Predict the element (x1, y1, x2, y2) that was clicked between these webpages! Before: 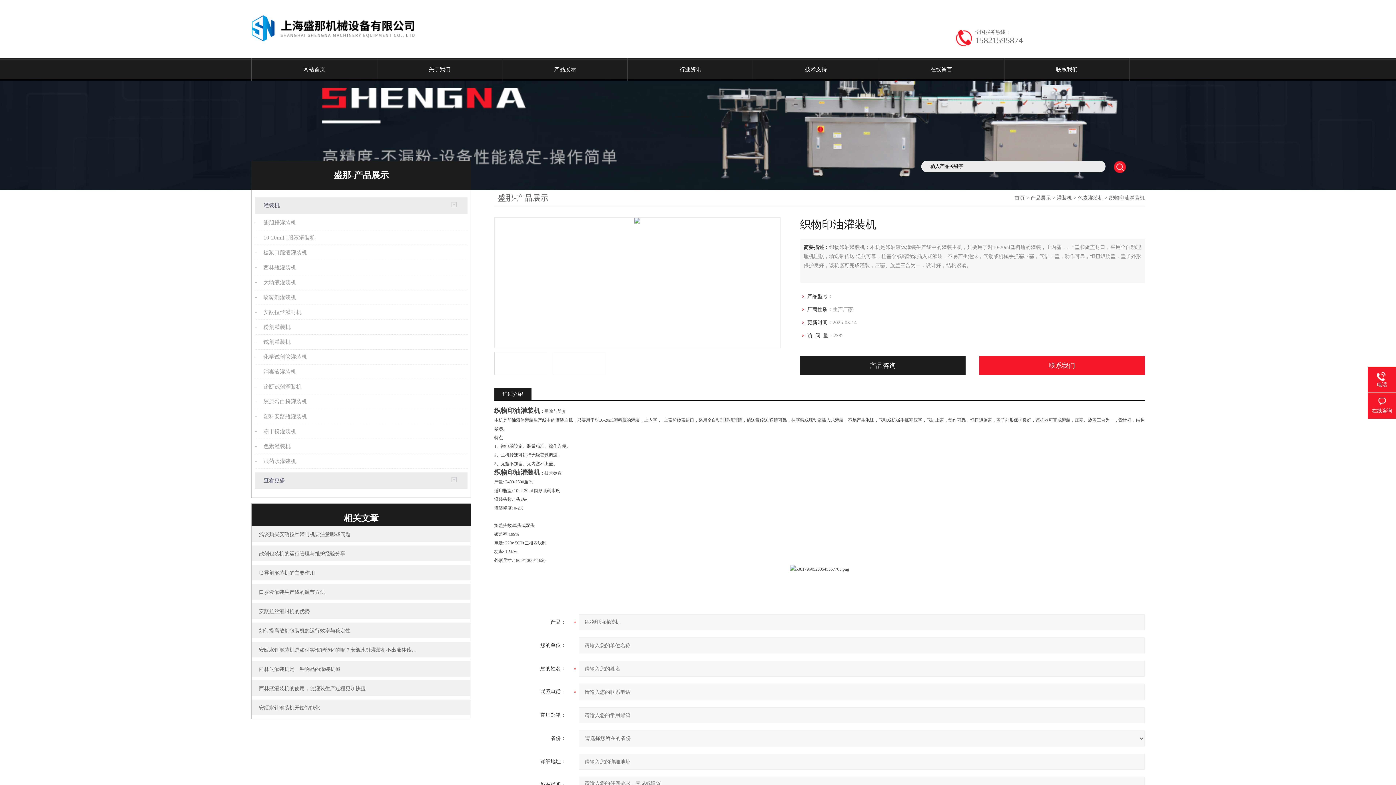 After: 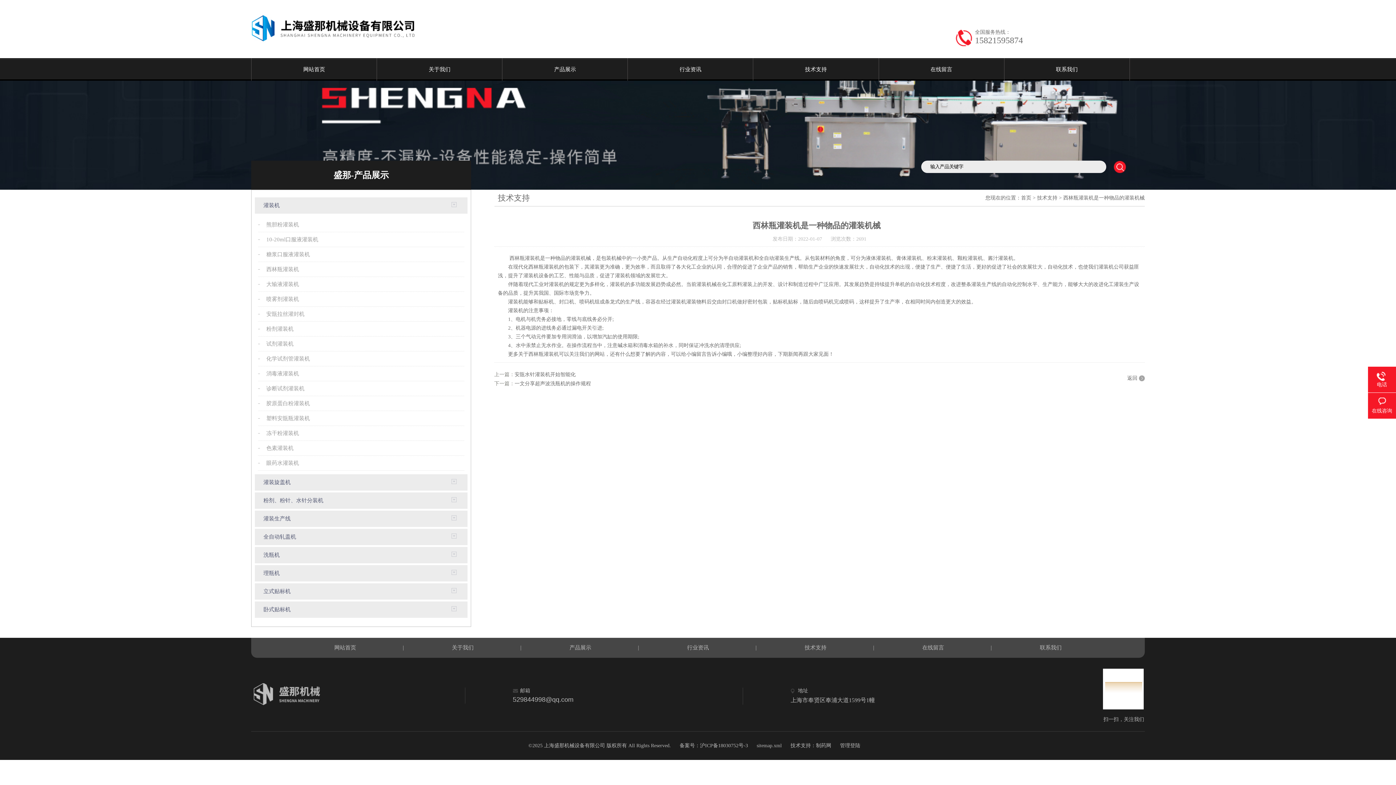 Action: bbox: (258, 661, 418, 678) label: 西林瓶灌装机是一种物品的灌装机械